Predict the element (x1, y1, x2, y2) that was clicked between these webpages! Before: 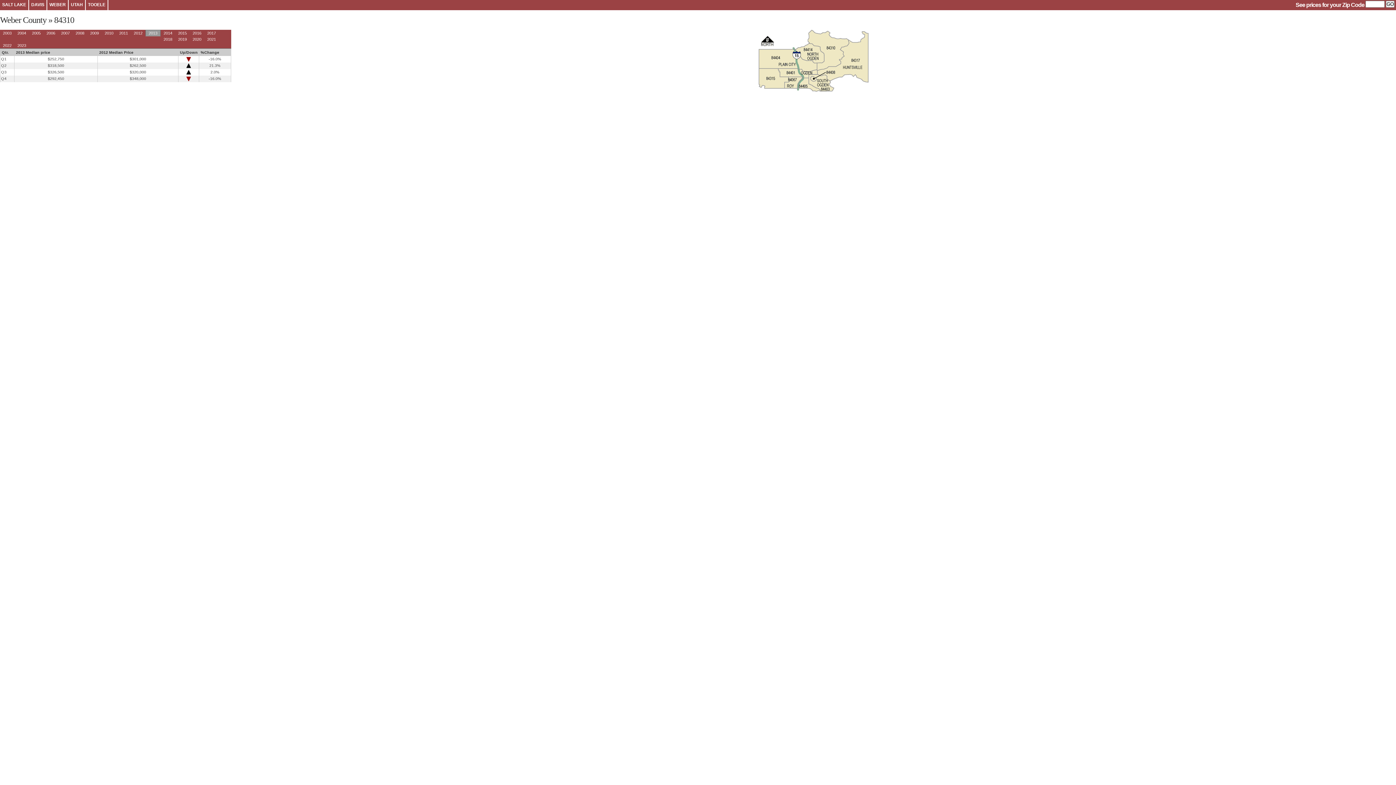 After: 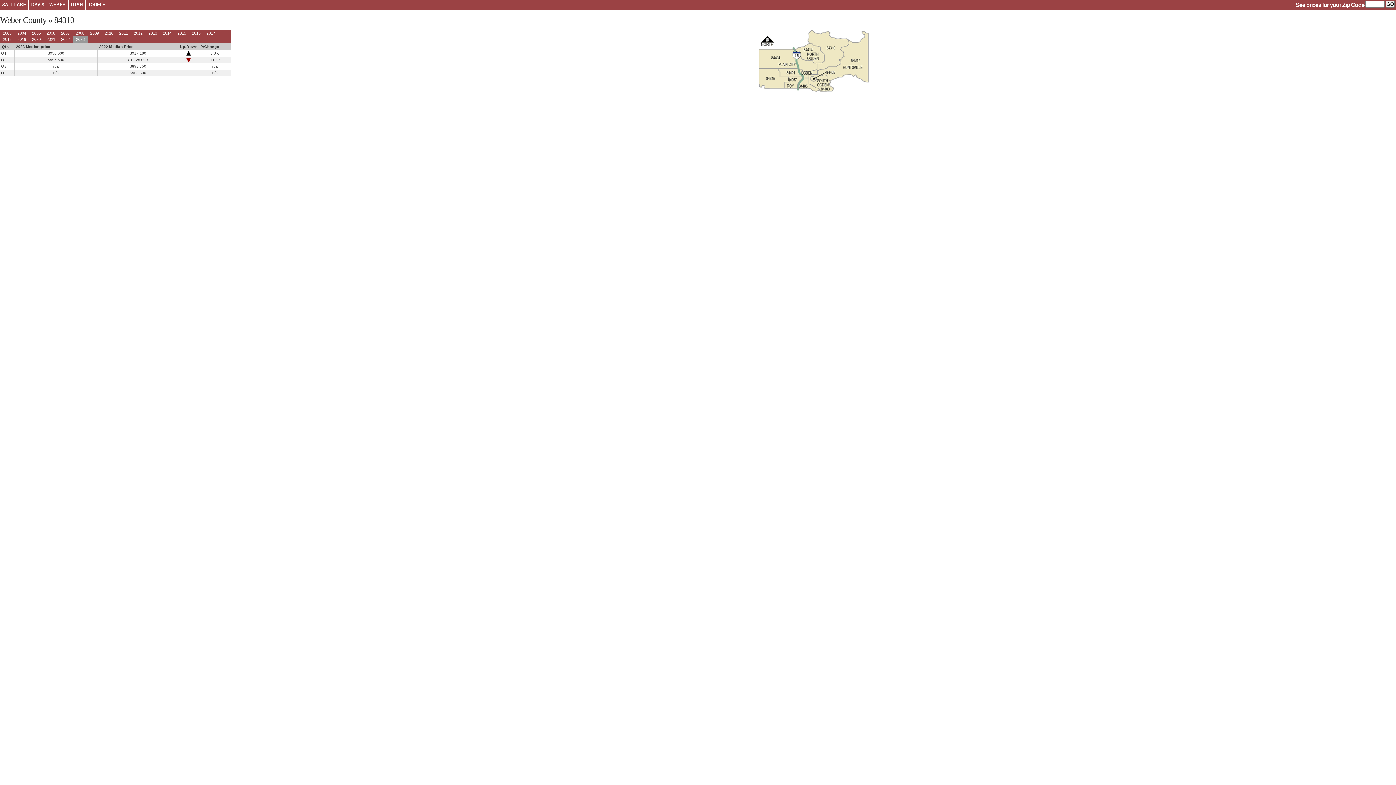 Action: bbox: (17, 43, 26, 47) label: 2023